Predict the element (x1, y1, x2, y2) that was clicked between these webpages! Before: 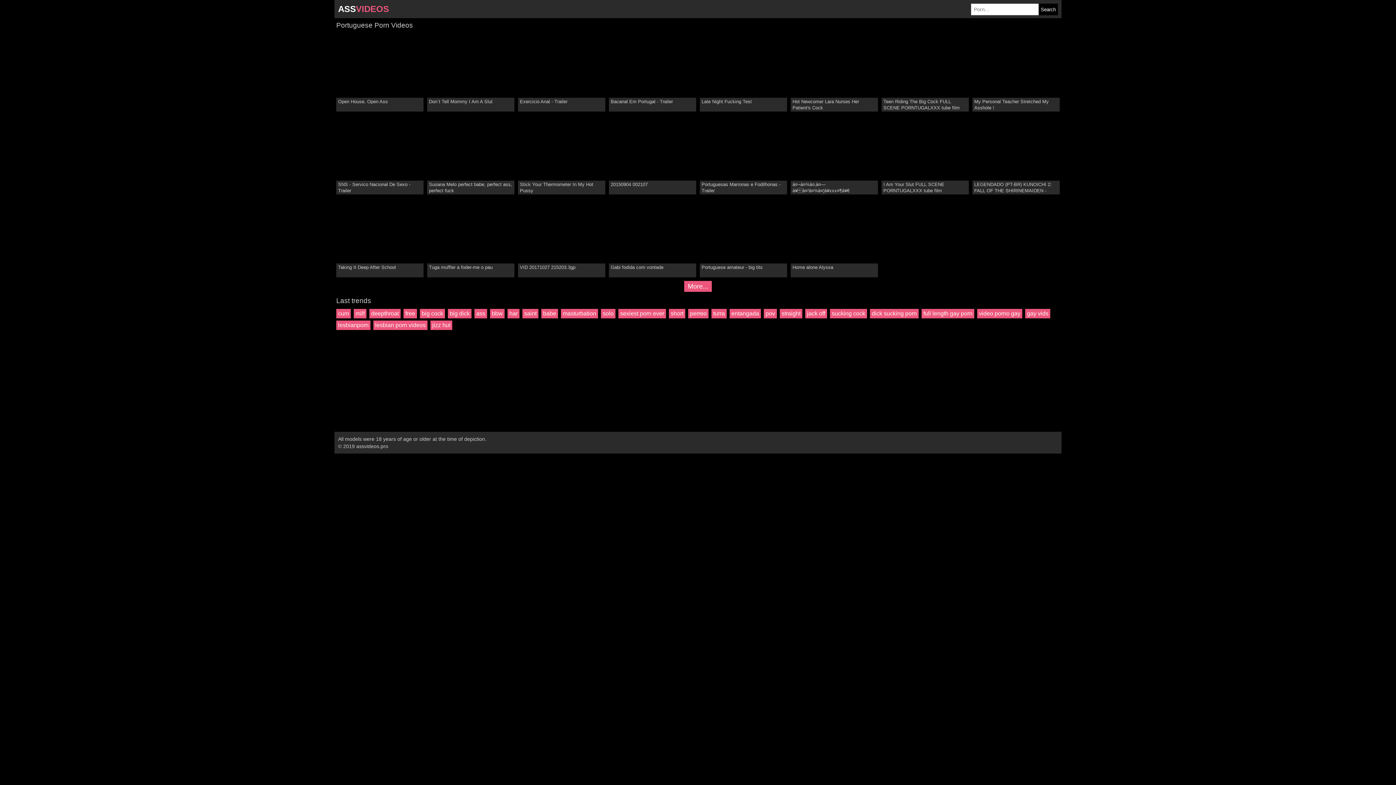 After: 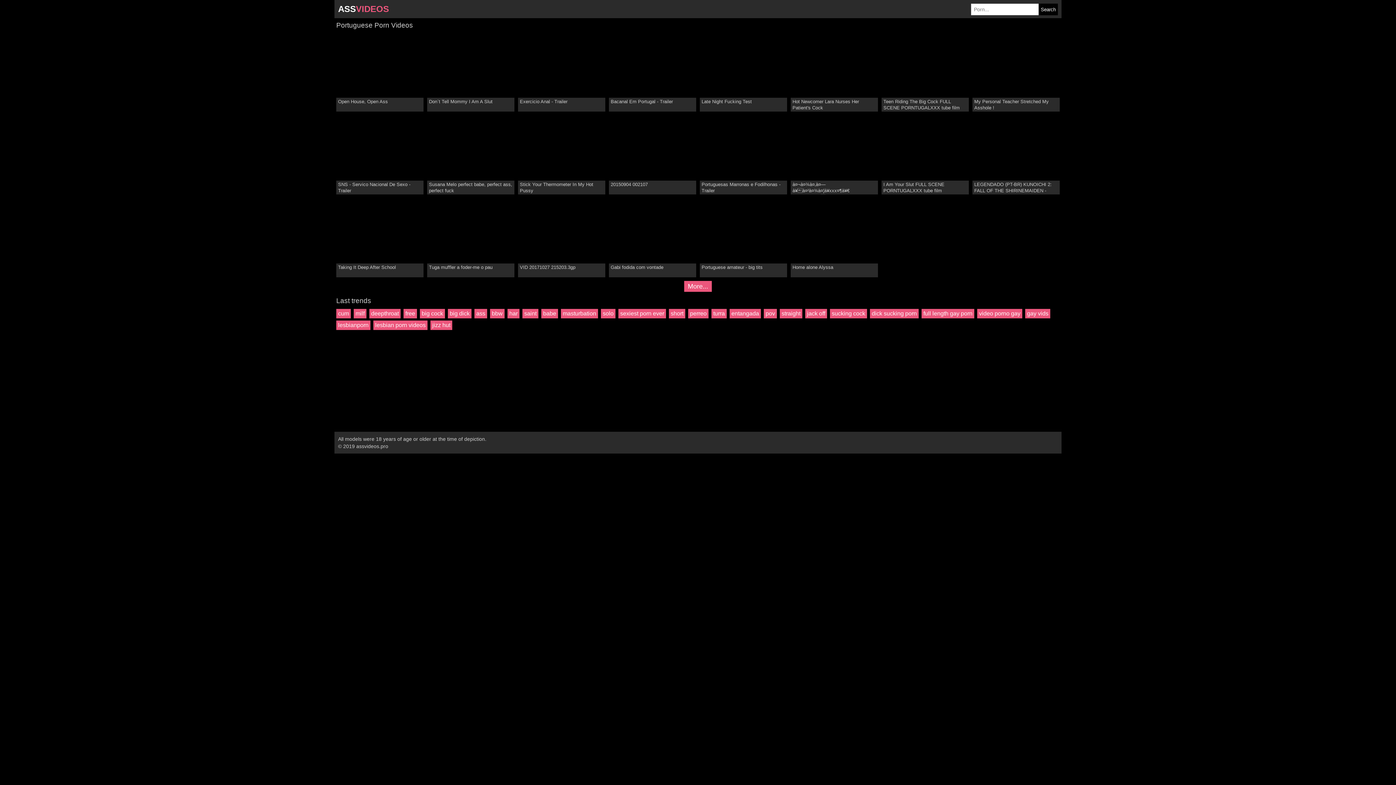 Action: bbox: (881, 115, 969, 180)